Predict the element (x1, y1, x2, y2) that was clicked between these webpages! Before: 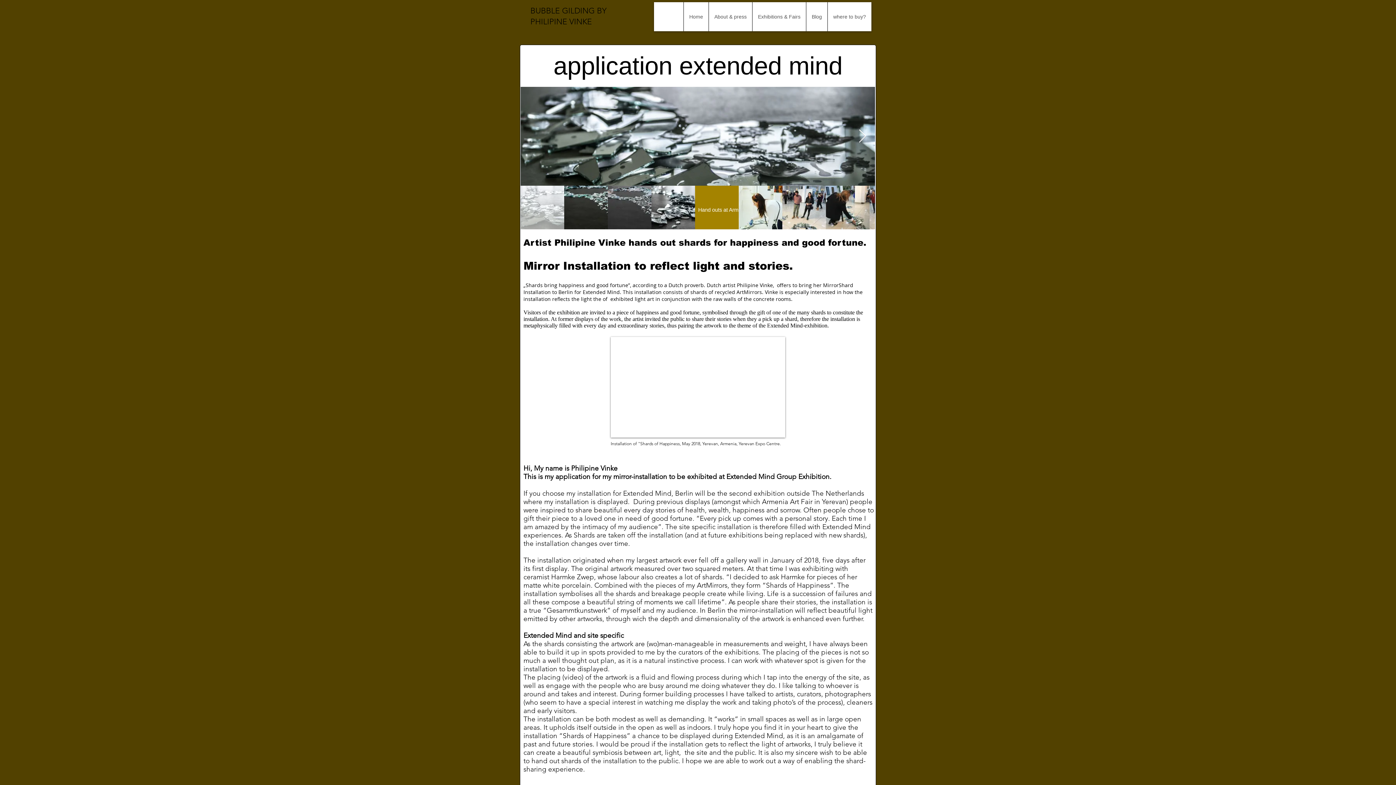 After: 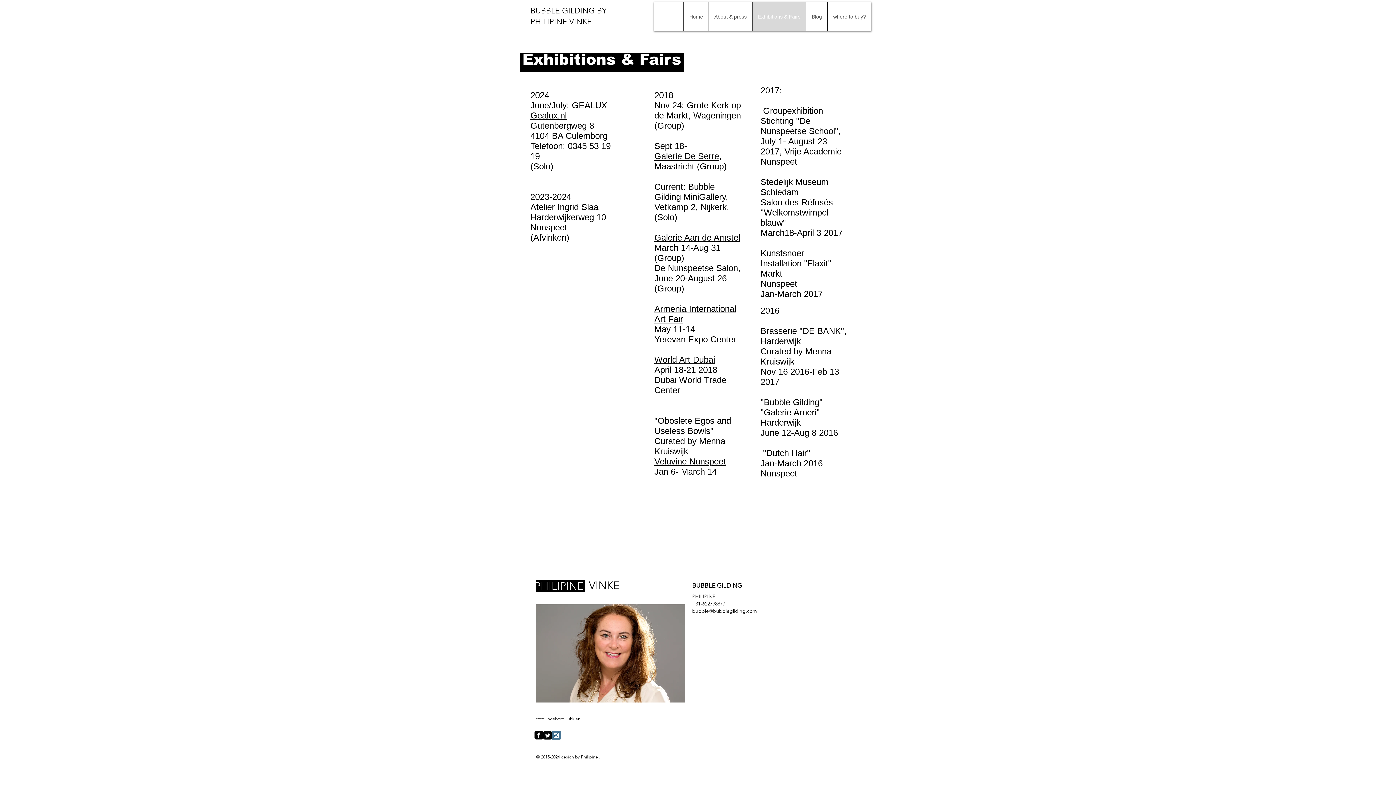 Action: bbox: (752, 2, 806, 31) label: Exhibitions & Fairs